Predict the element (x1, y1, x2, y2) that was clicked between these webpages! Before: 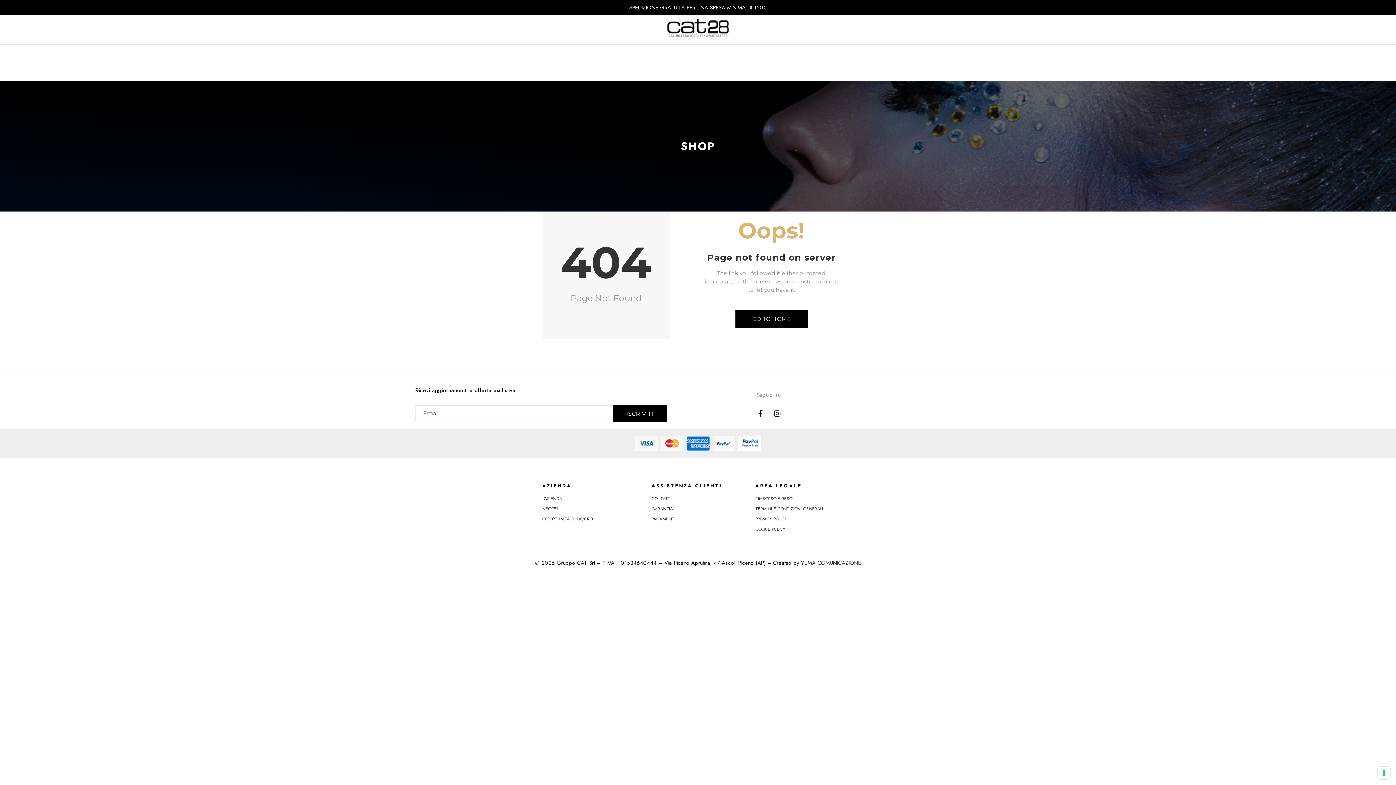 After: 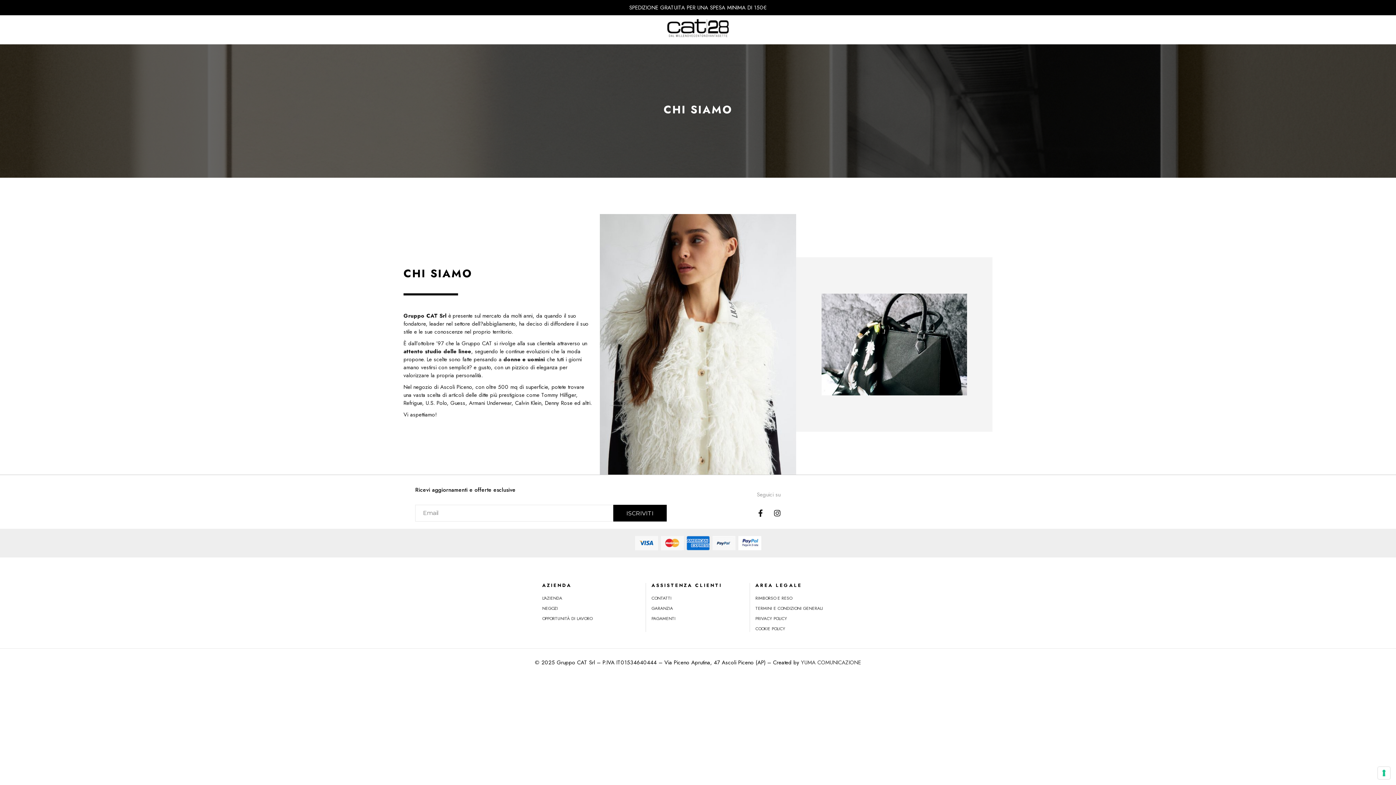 Action: bbox: (542, 495, 645, 502) label: L'AZIENDA